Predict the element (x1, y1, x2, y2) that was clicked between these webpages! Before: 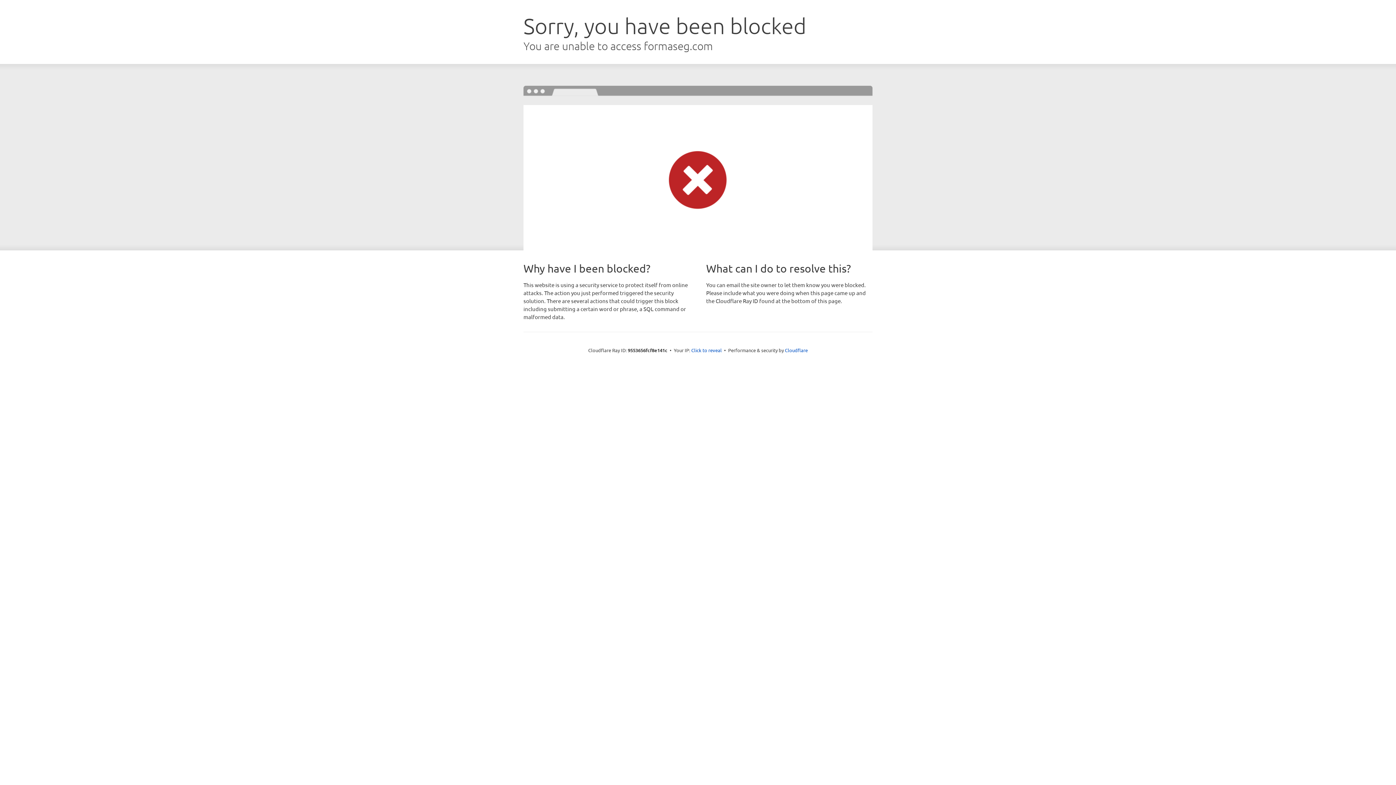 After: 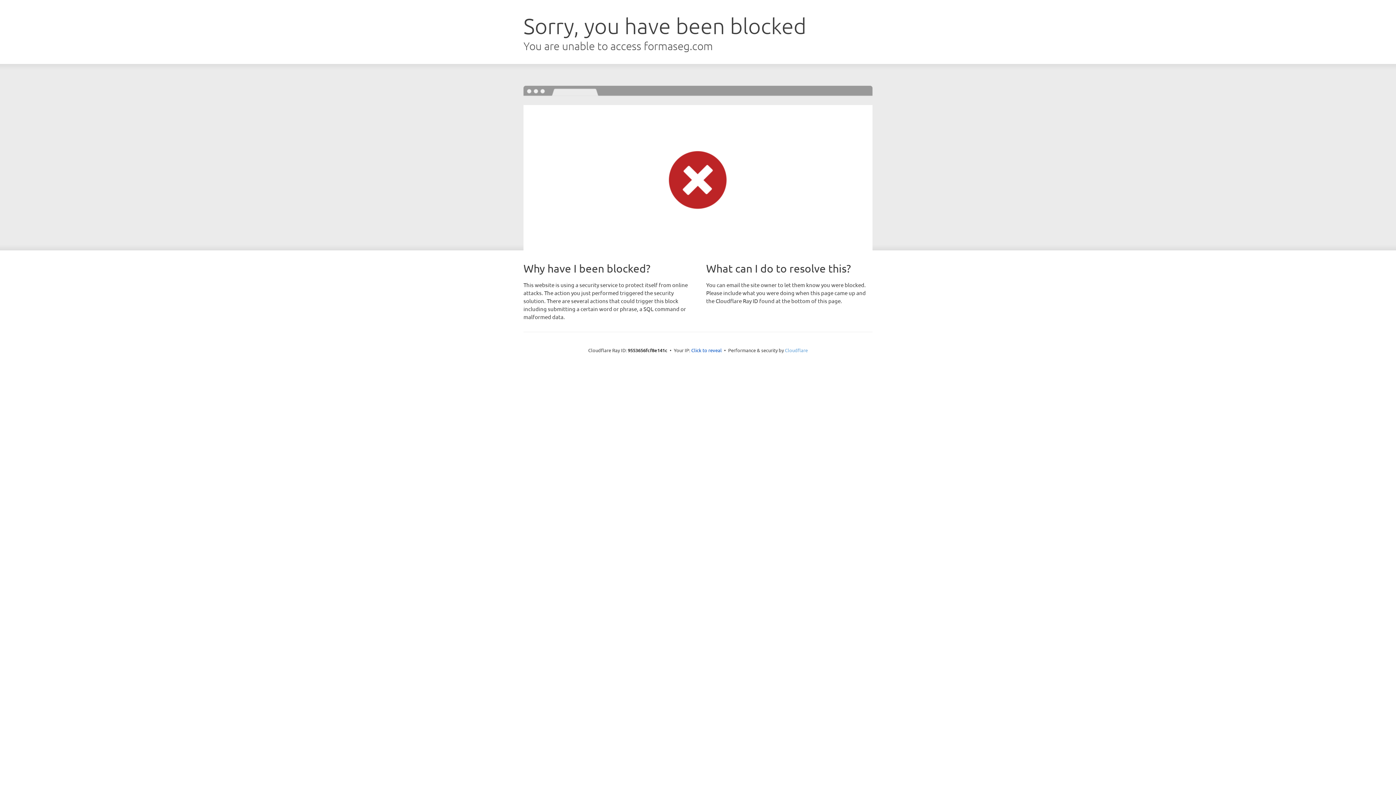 Action: bbox: (785, 347, 808, 353) label: Cloudflare